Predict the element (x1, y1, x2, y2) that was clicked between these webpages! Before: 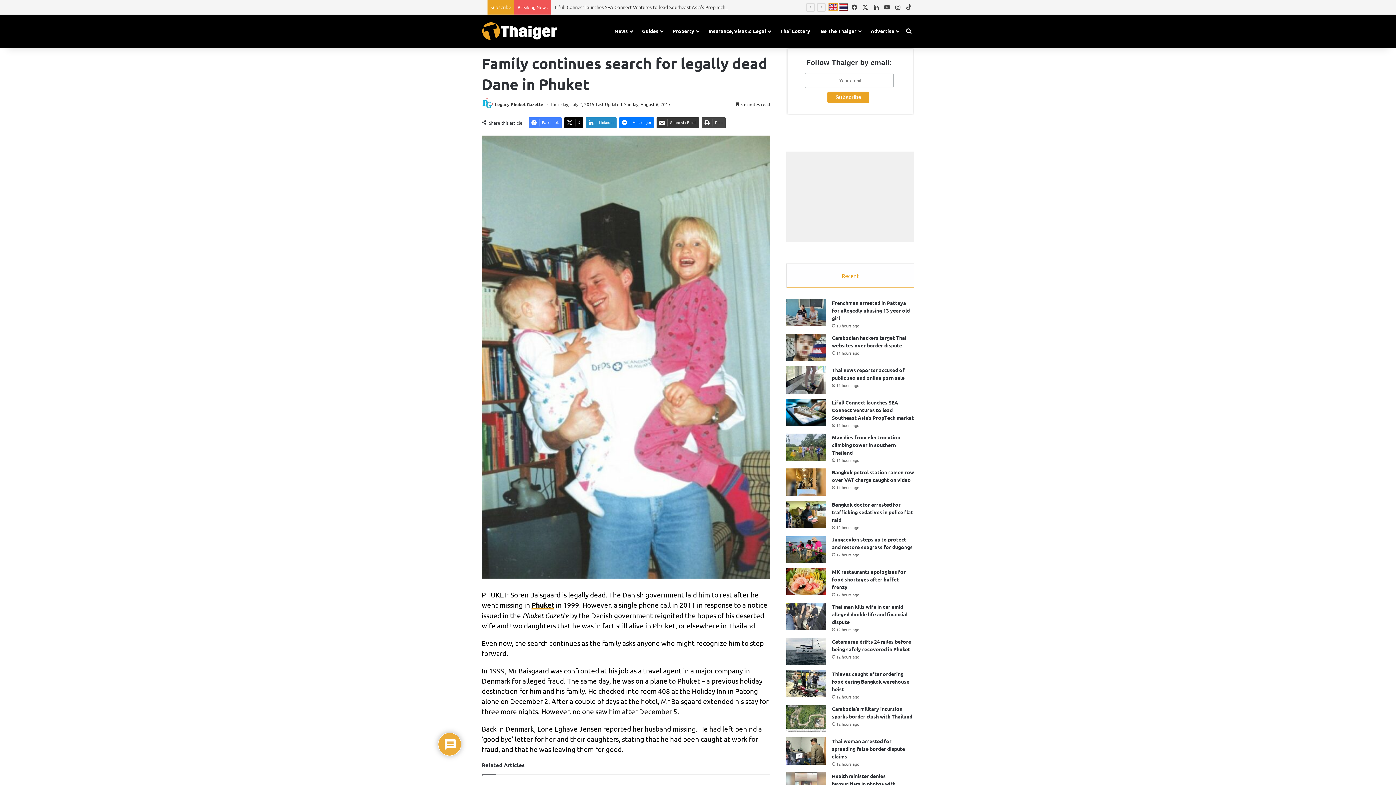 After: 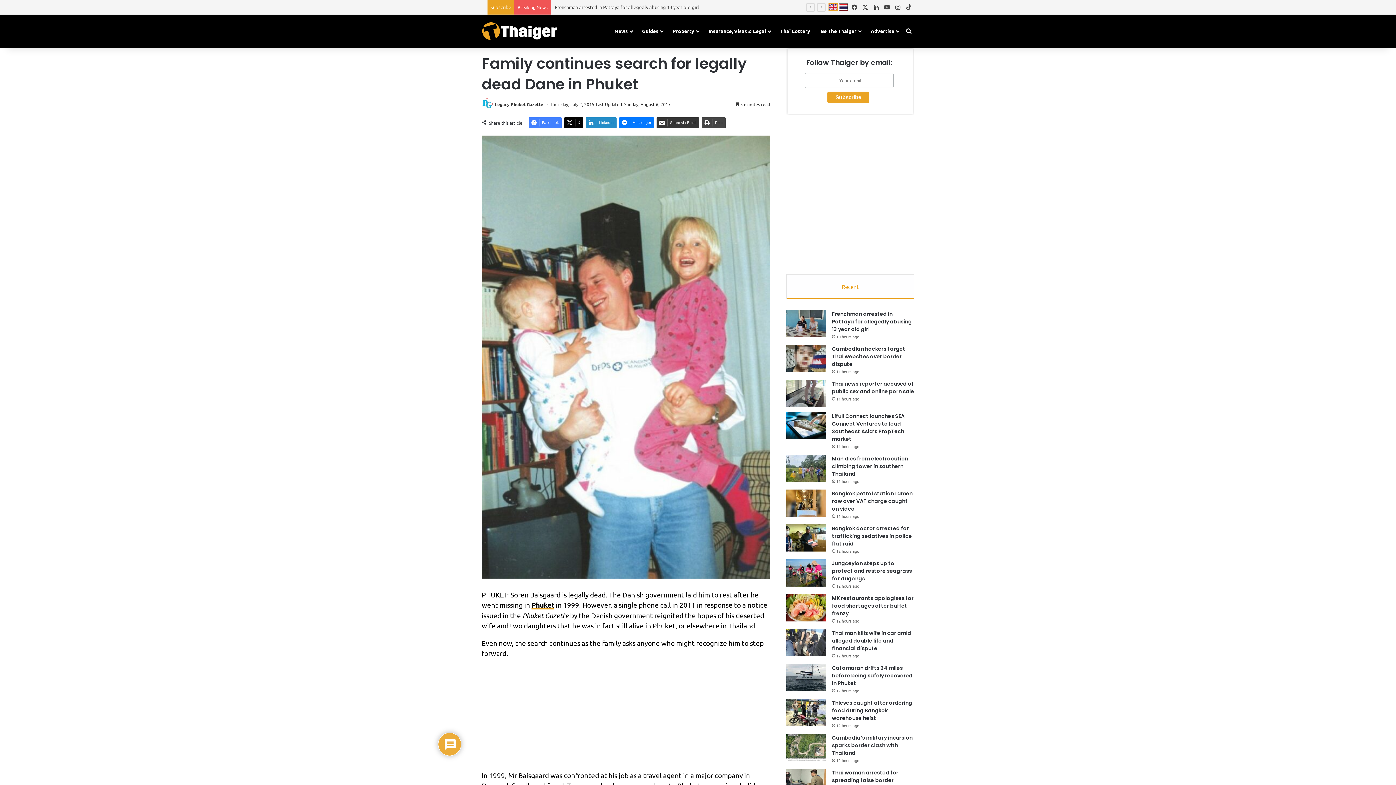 Action: label: Recent bbox: (787, 263, 914, 287)